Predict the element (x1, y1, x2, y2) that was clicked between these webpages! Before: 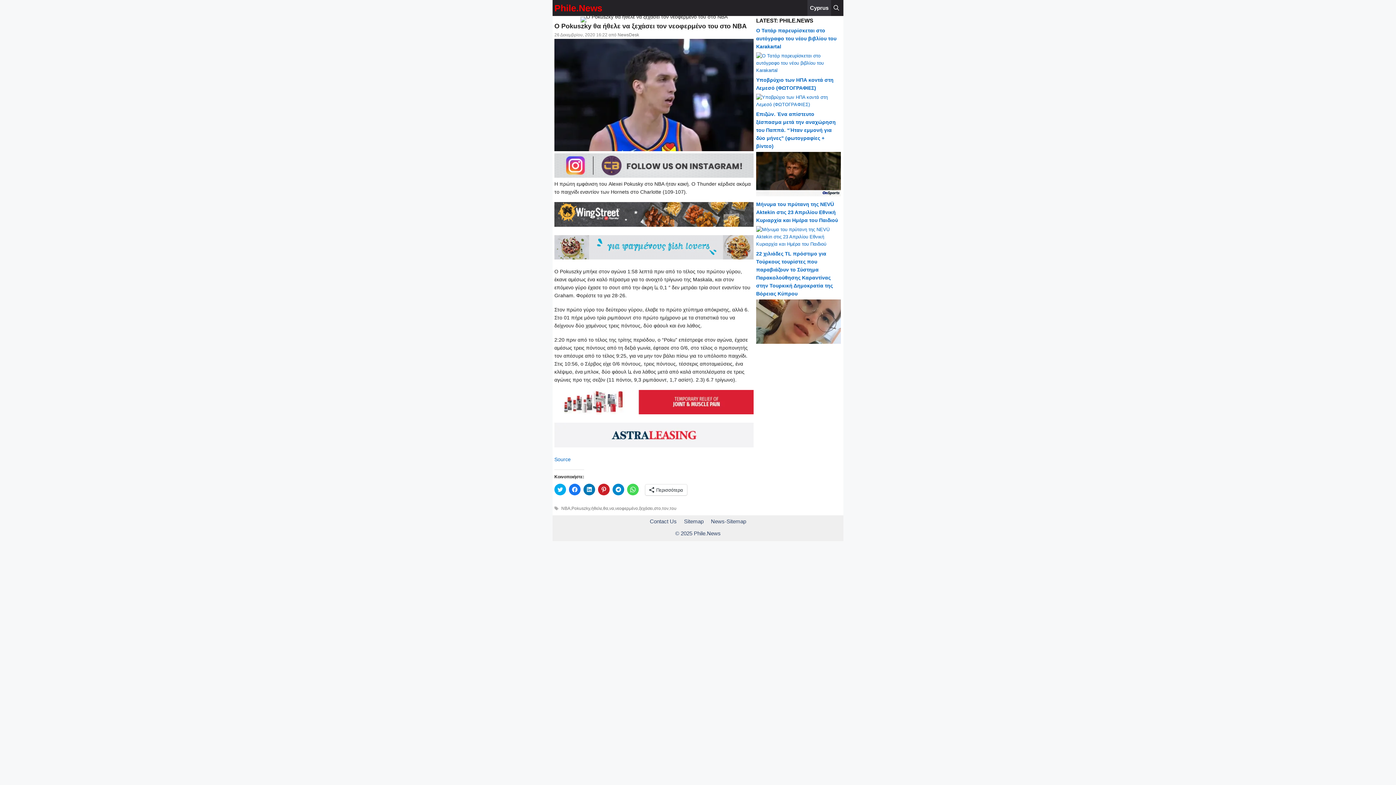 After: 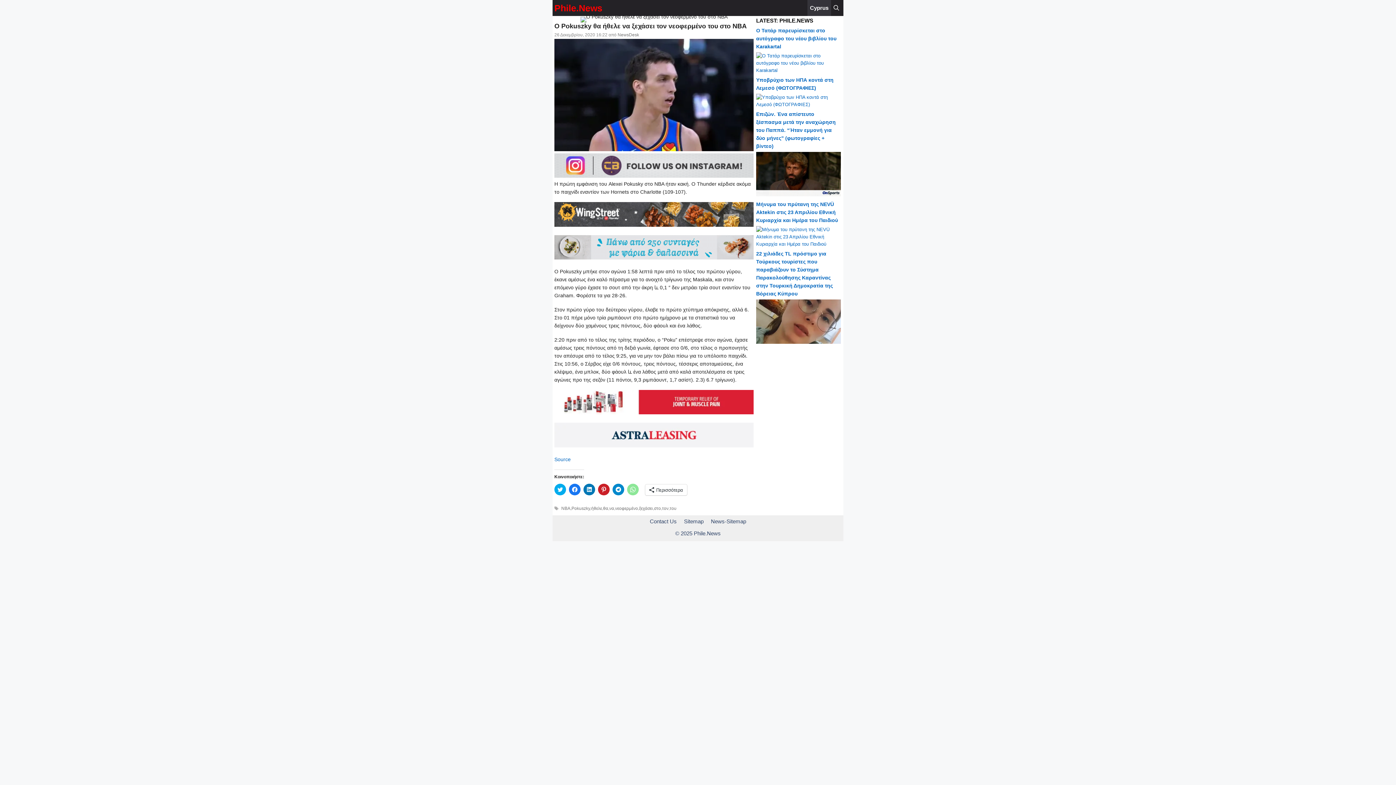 Action: label: Πατήστε για να μοιραστείτε στο WhatsApp(Ανοίγει σε νέο παράθυρο) bbox: (627, 484, 638, 495)